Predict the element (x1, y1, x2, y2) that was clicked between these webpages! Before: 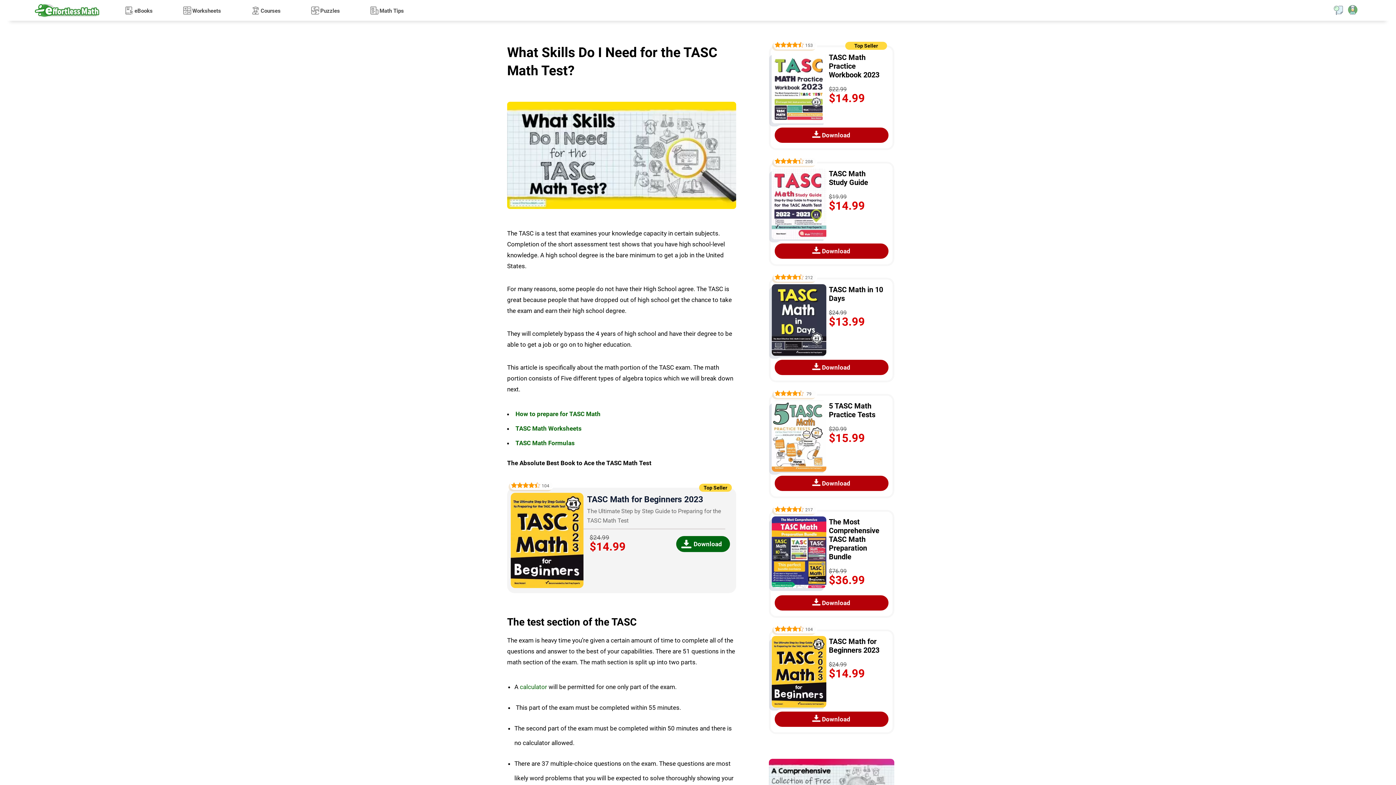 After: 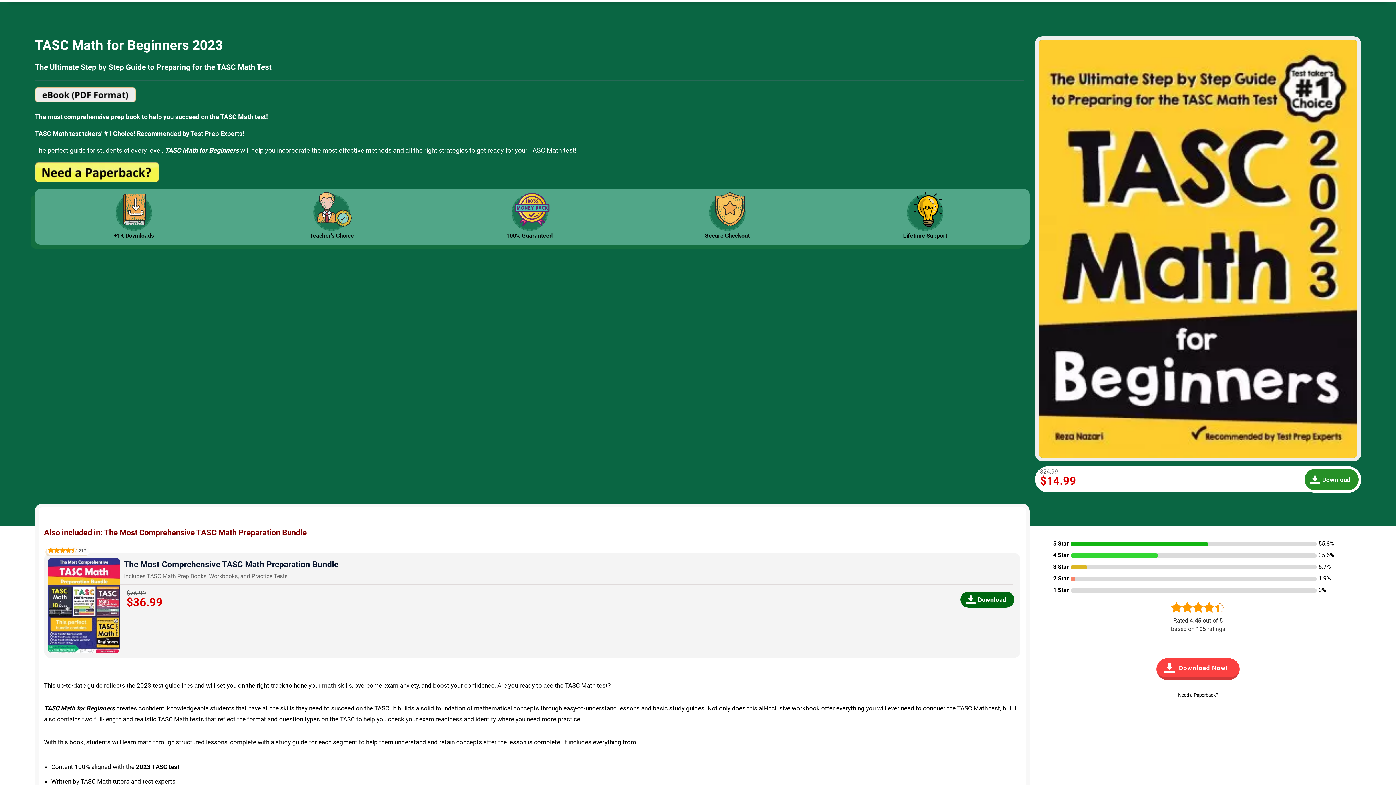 Action: bbox: (829, 637, 883, 654) label: TASC Math for Beginners 2023